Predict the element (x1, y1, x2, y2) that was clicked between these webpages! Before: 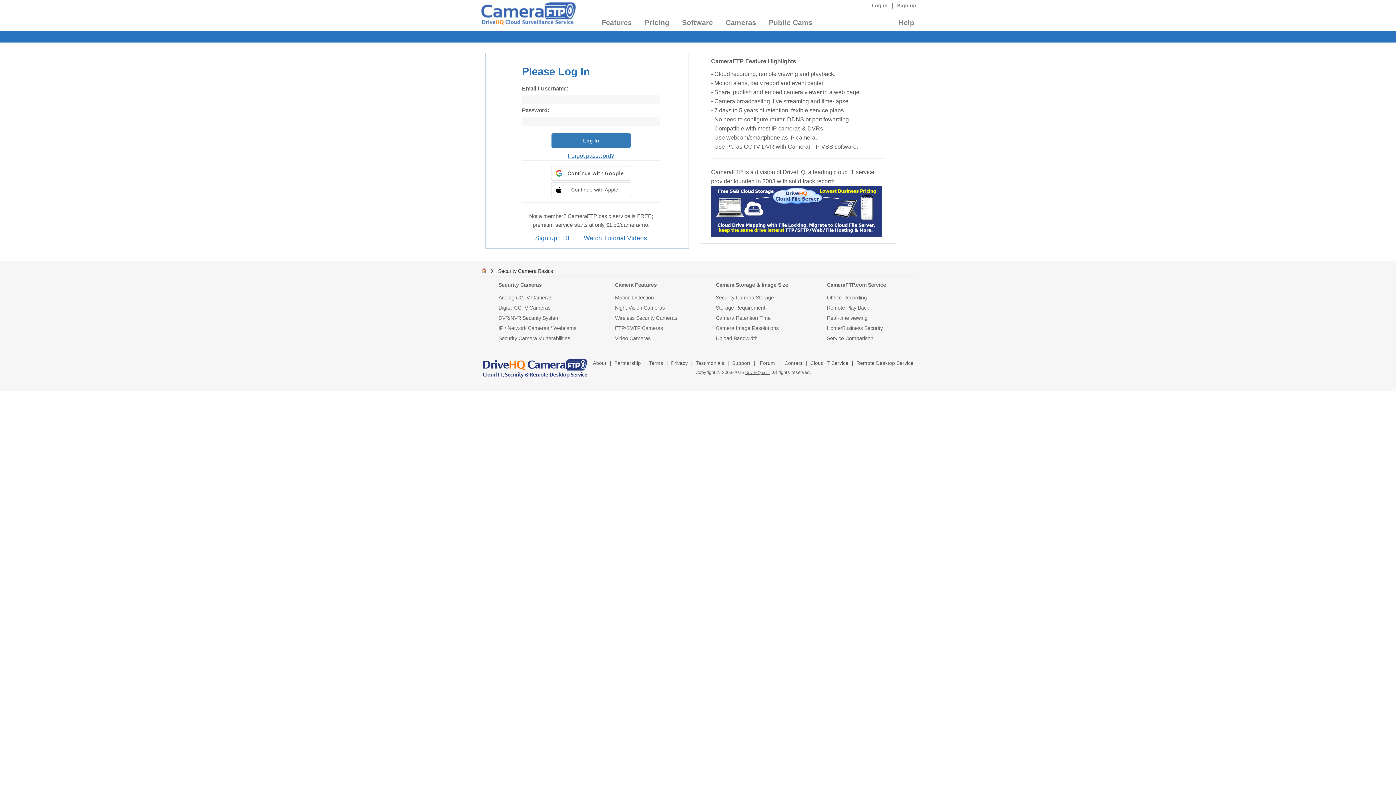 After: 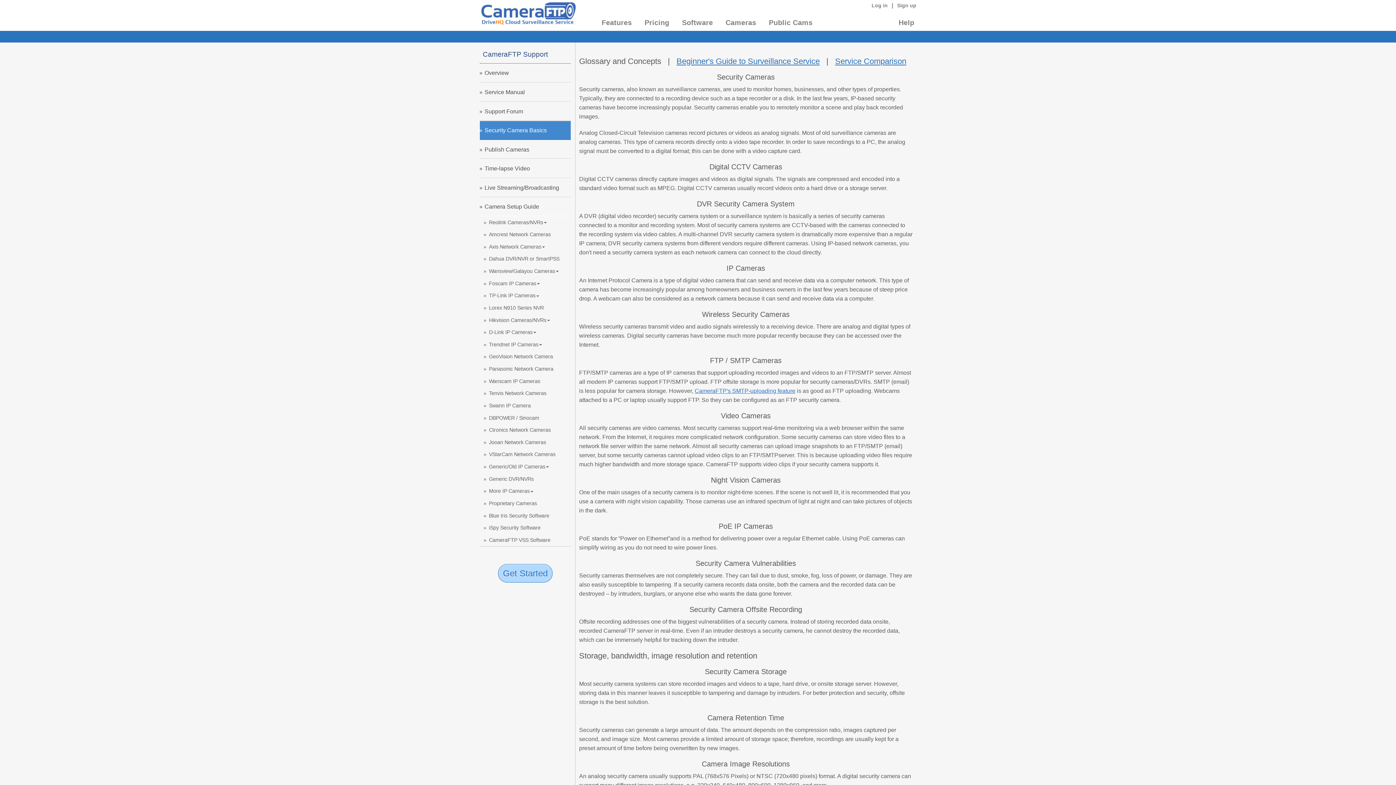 Action: label: CameraFTP.com Service bbox: (827, 280, 886, 290)